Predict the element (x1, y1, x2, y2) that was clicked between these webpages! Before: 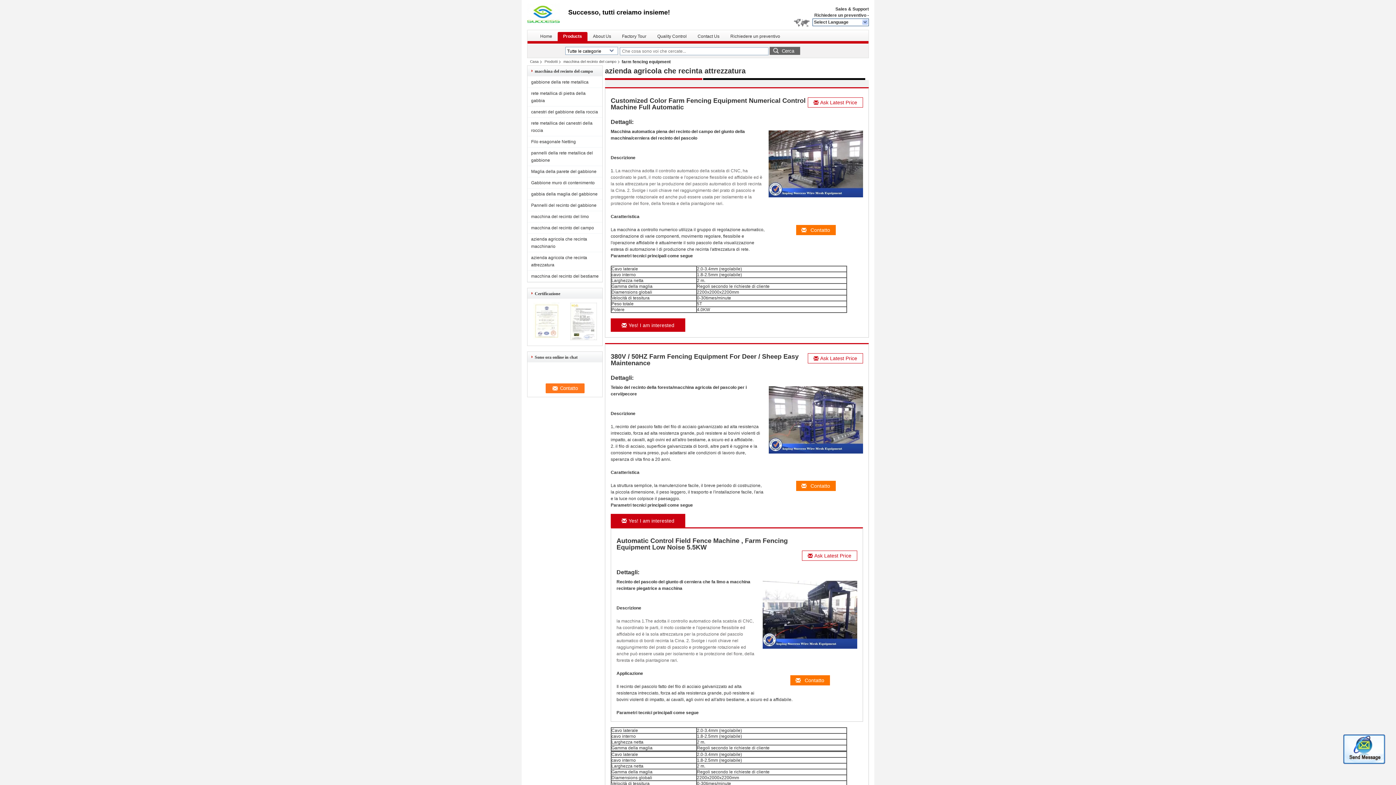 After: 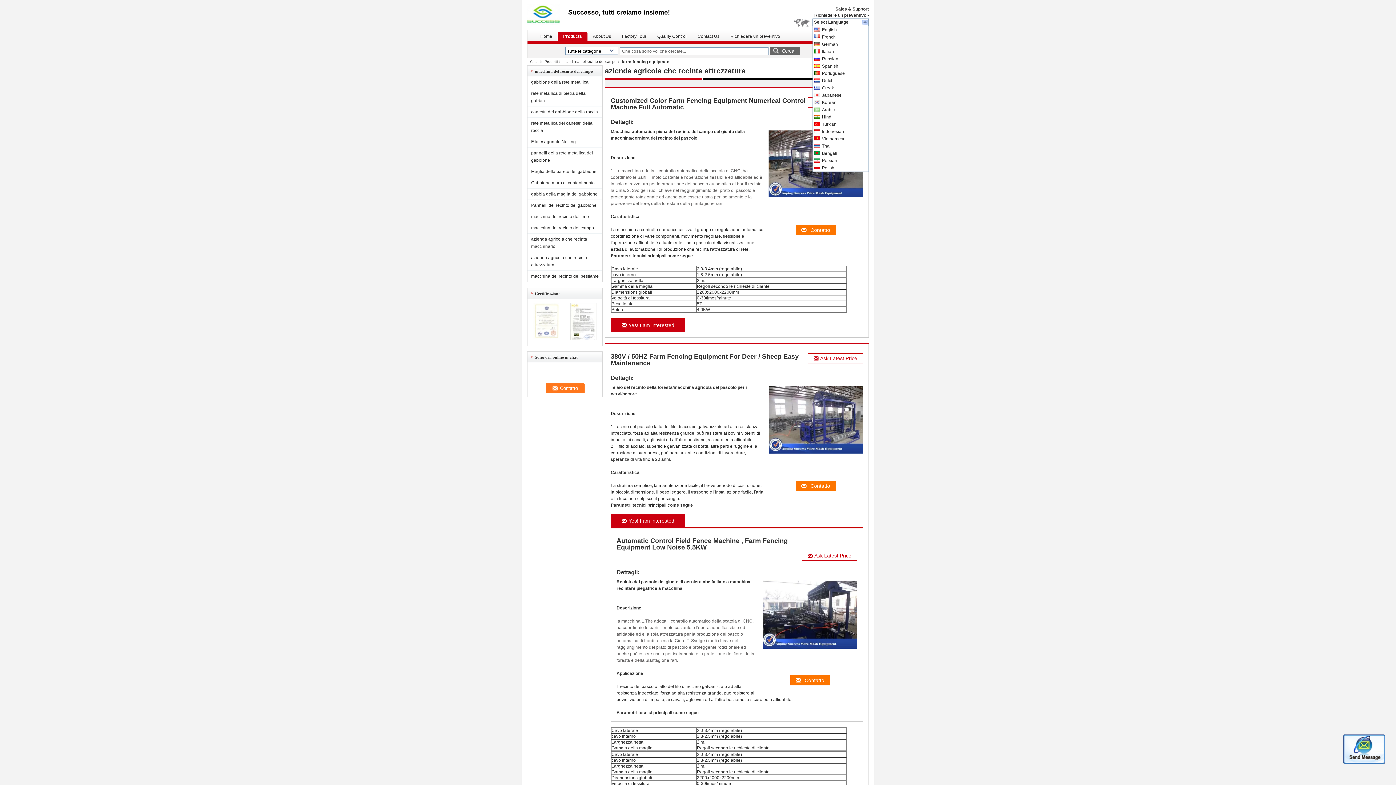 Action: bbox: (862, 19, 868, 25)